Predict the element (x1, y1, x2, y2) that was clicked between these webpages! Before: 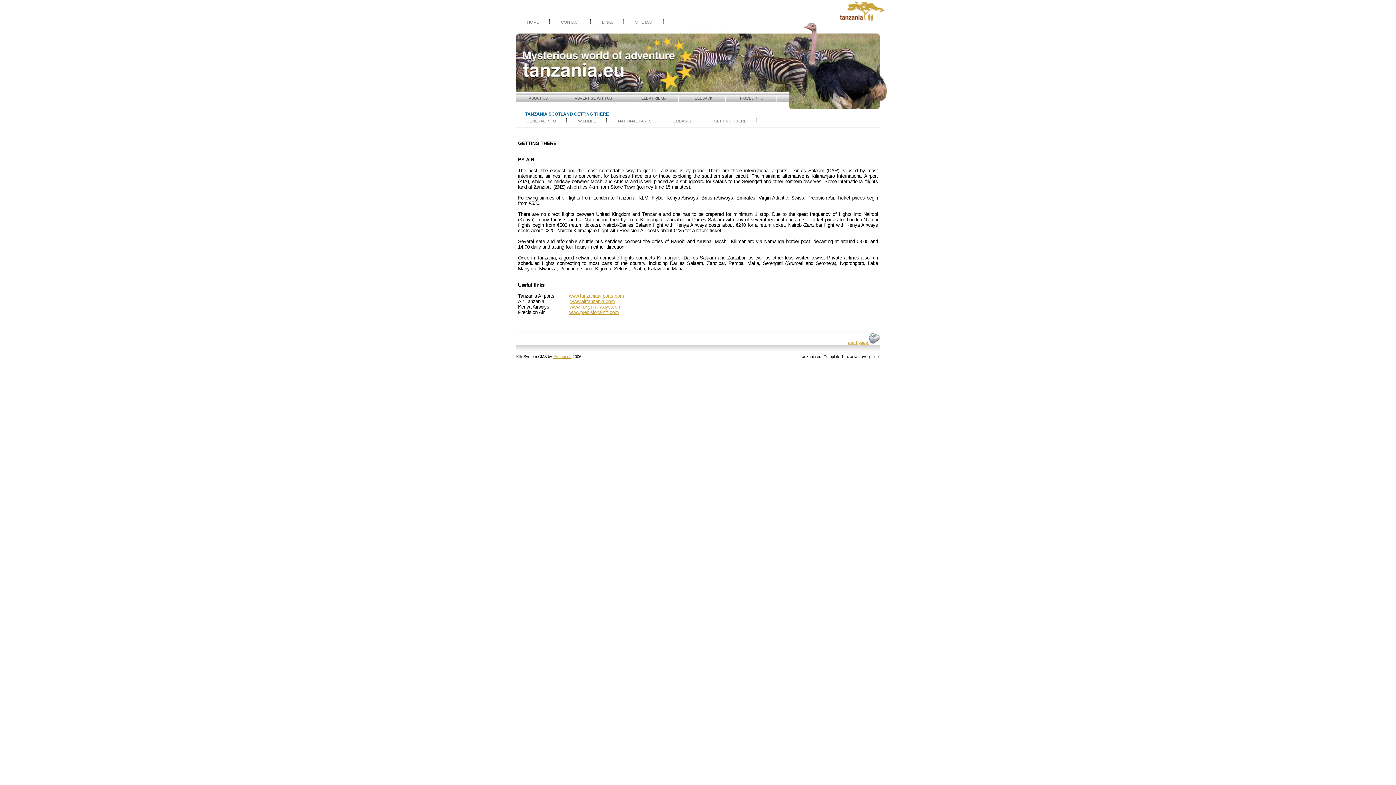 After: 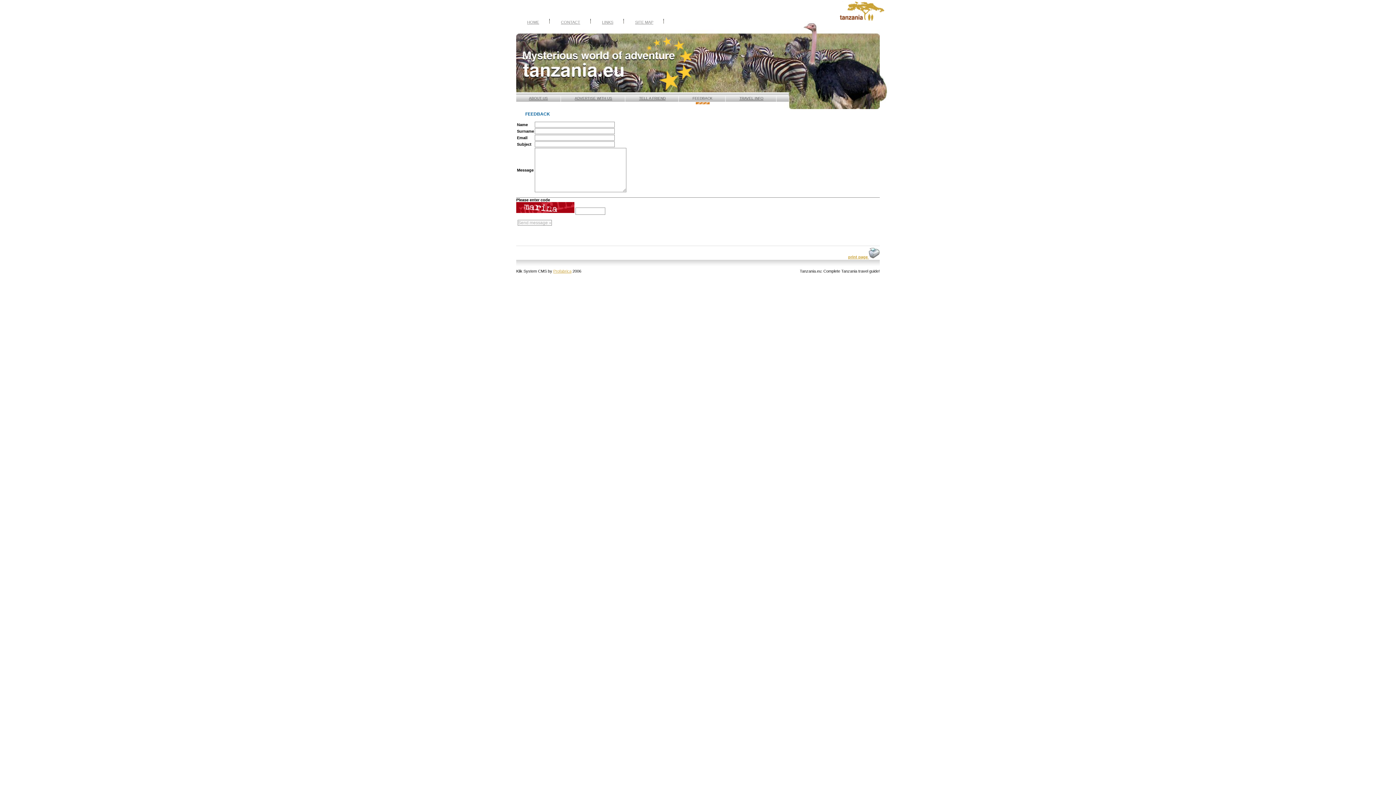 Action: label: FEEDBACK bbox: (680, 96, 725, 104)